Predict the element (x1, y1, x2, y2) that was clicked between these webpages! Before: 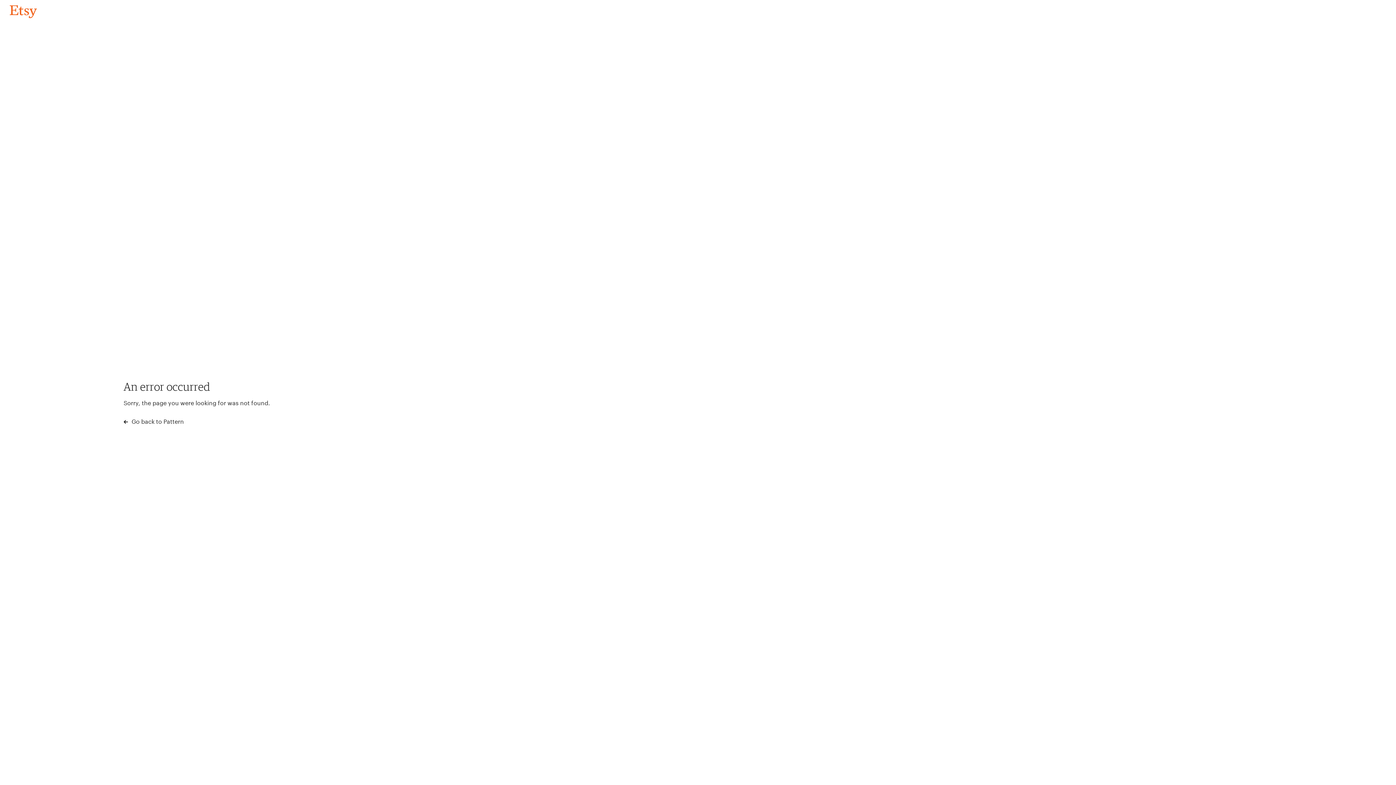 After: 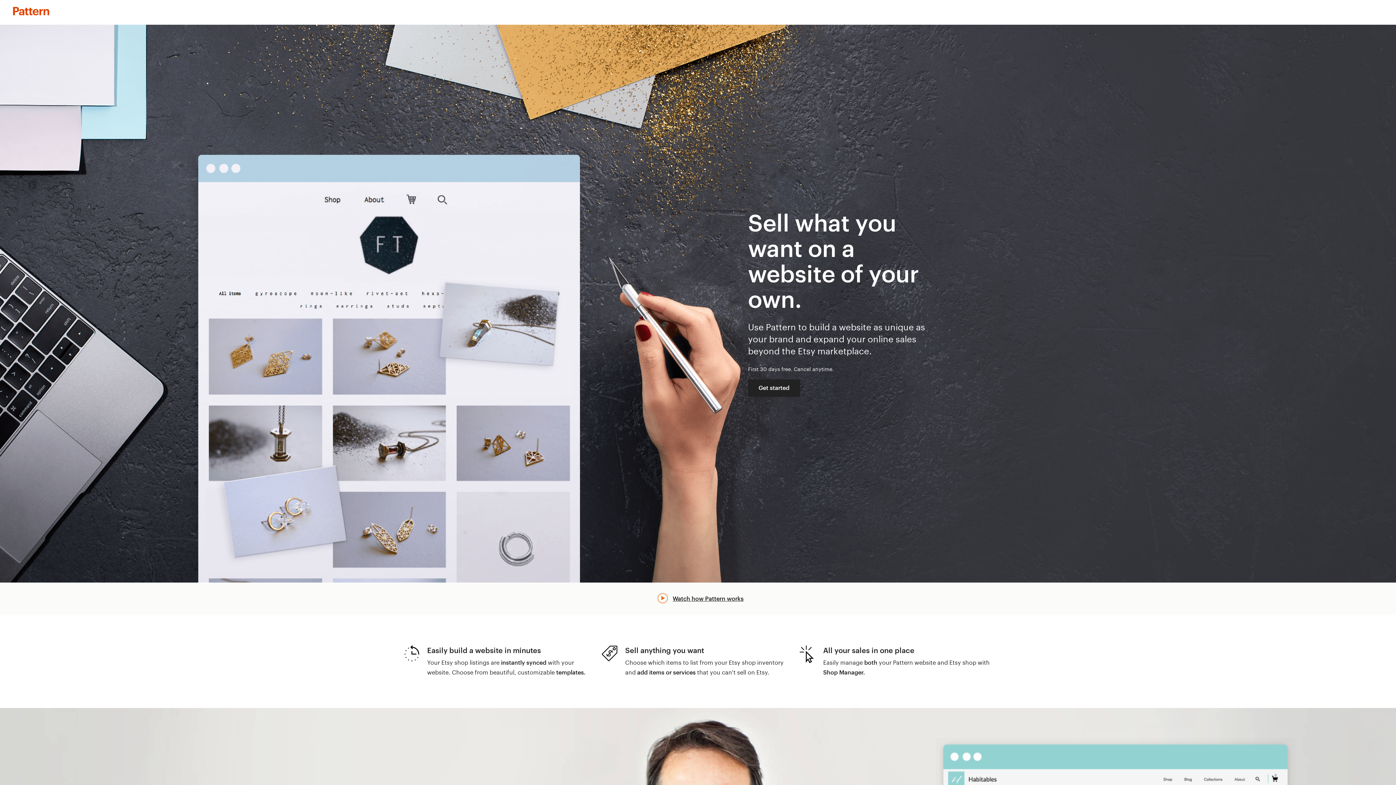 Action: label:  Go back to Pattern bbox: (123, 417, 183, 426)